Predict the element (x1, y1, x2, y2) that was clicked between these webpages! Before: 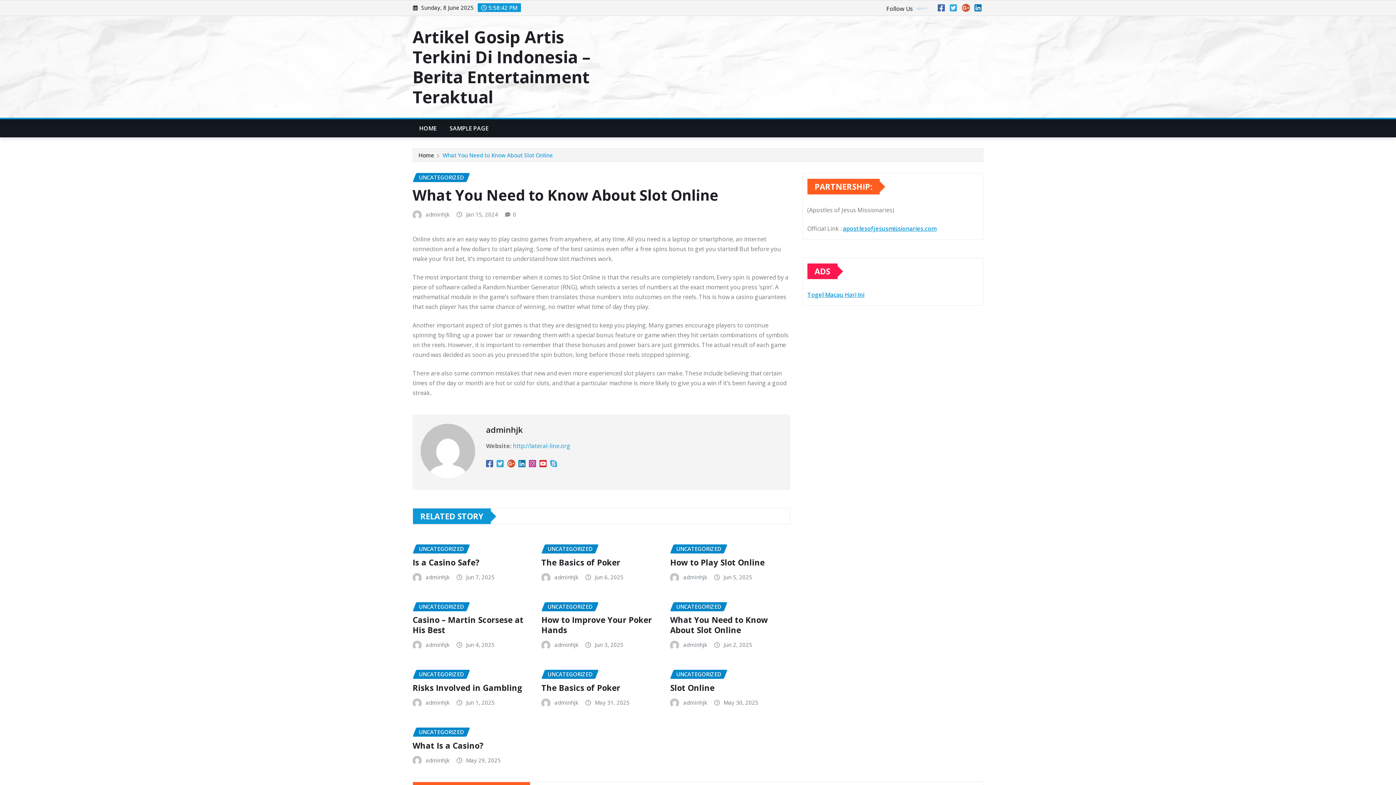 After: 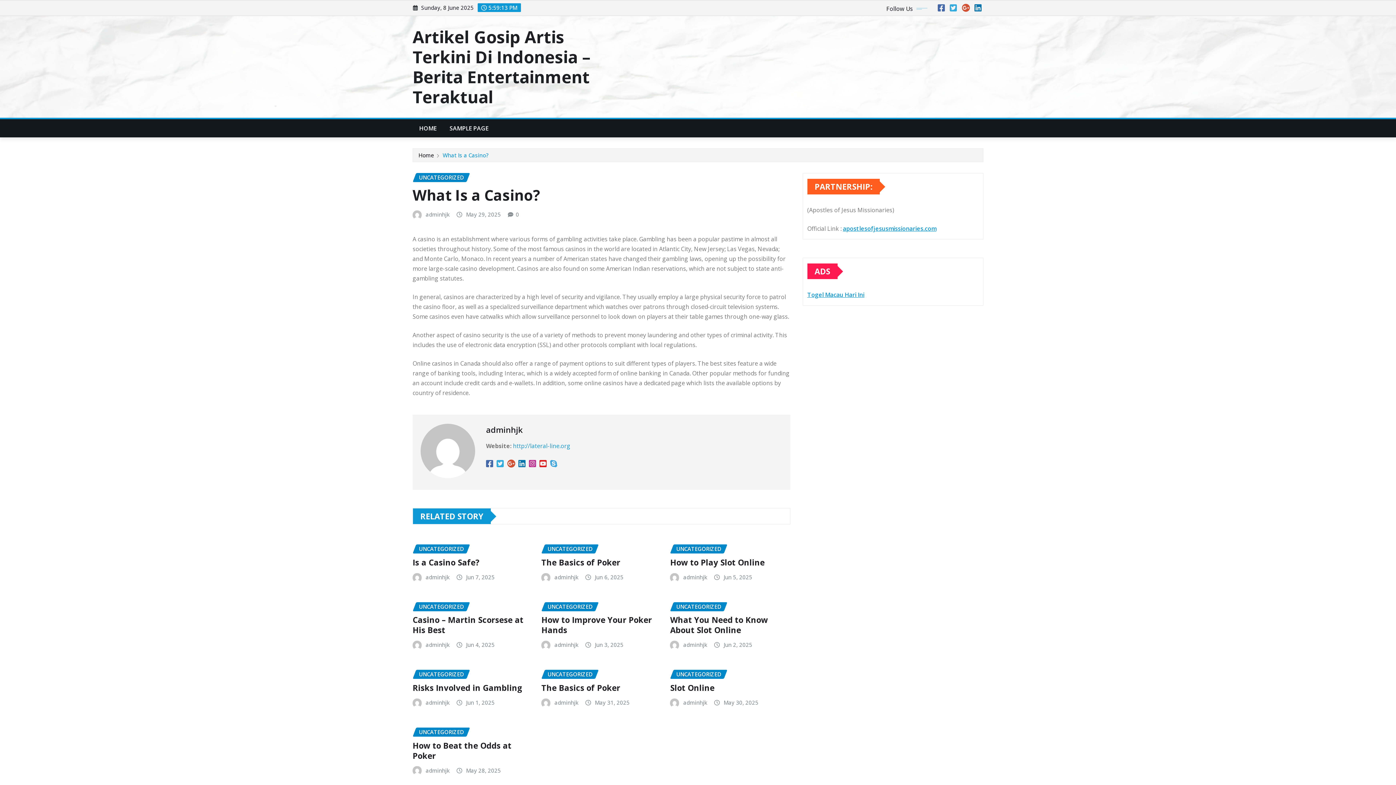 Action: bbox: (412, 740, 483, 751) label: What Is a Casino?